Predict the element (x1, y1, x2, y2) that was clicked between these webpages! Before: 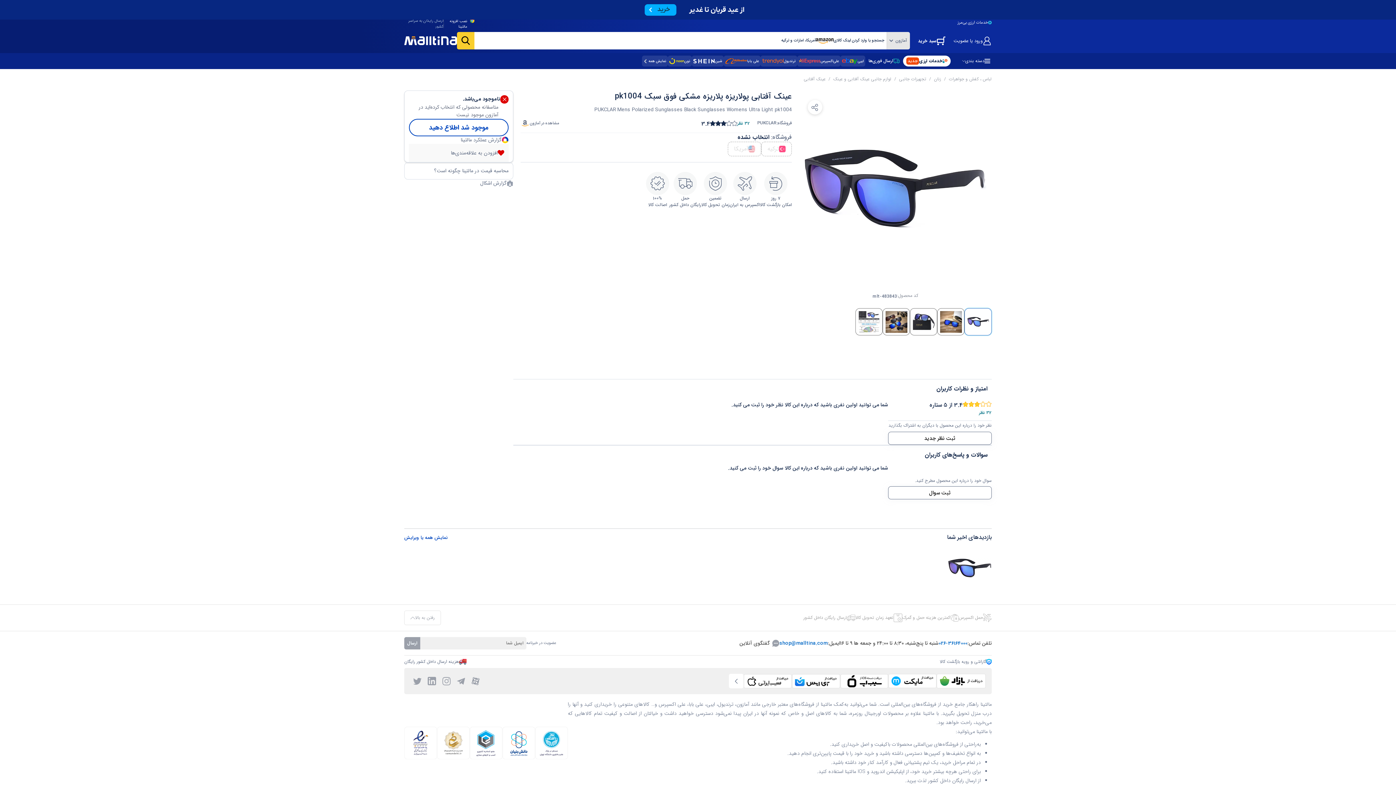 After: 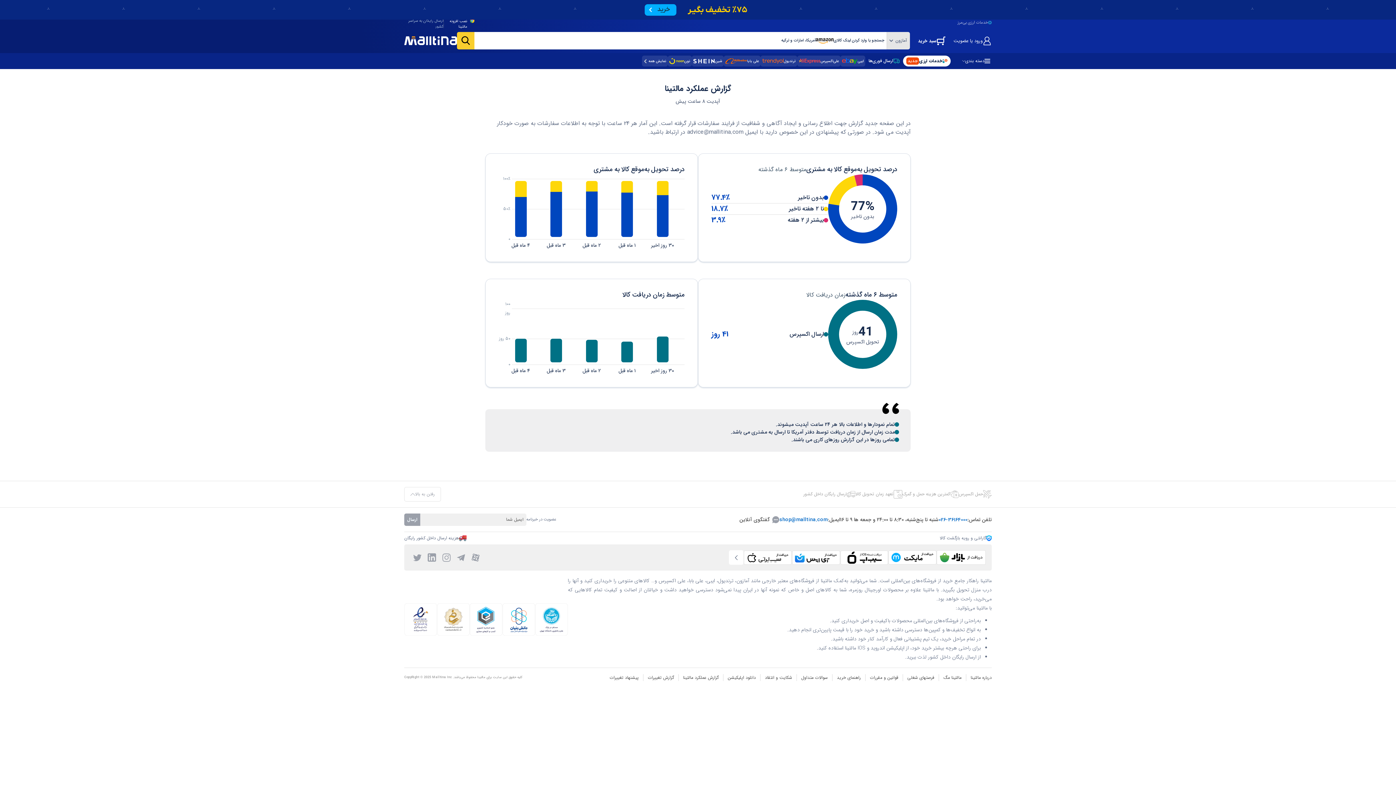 Action: bbox: (678, 655, 723, 662) label: گزارش عملکرد مالتینا